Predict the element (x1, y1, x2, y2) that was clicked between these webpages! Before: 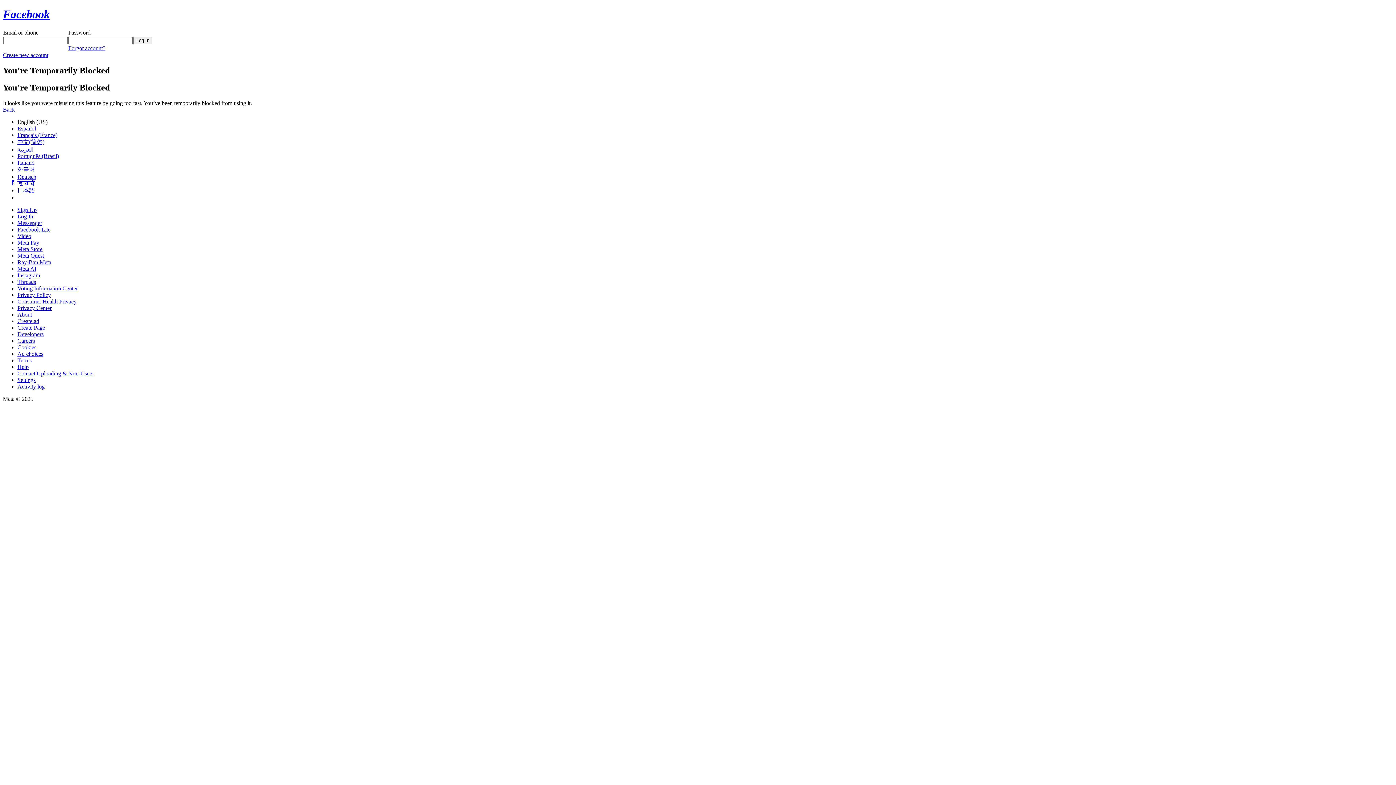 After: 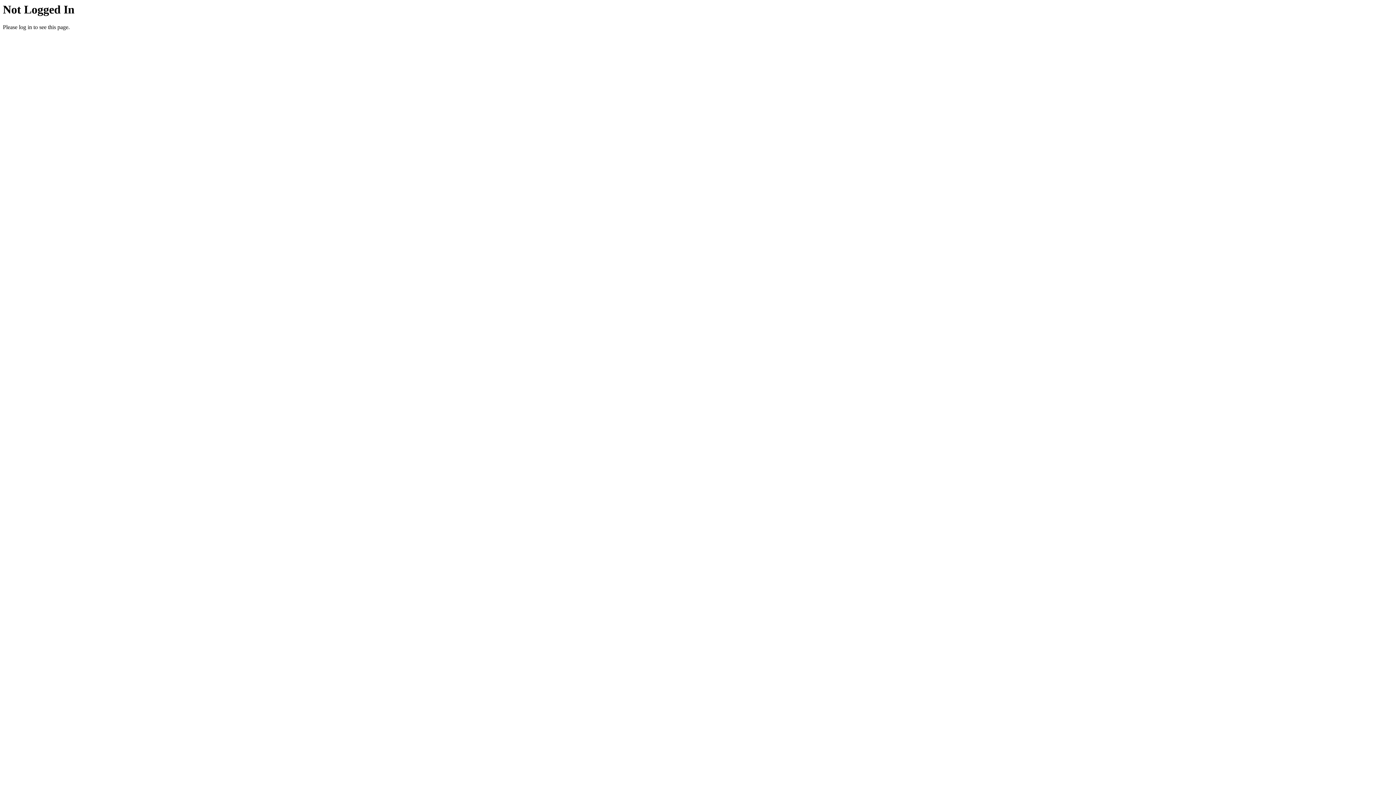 Action: label: About bbox: (17, 311, 32, 317)